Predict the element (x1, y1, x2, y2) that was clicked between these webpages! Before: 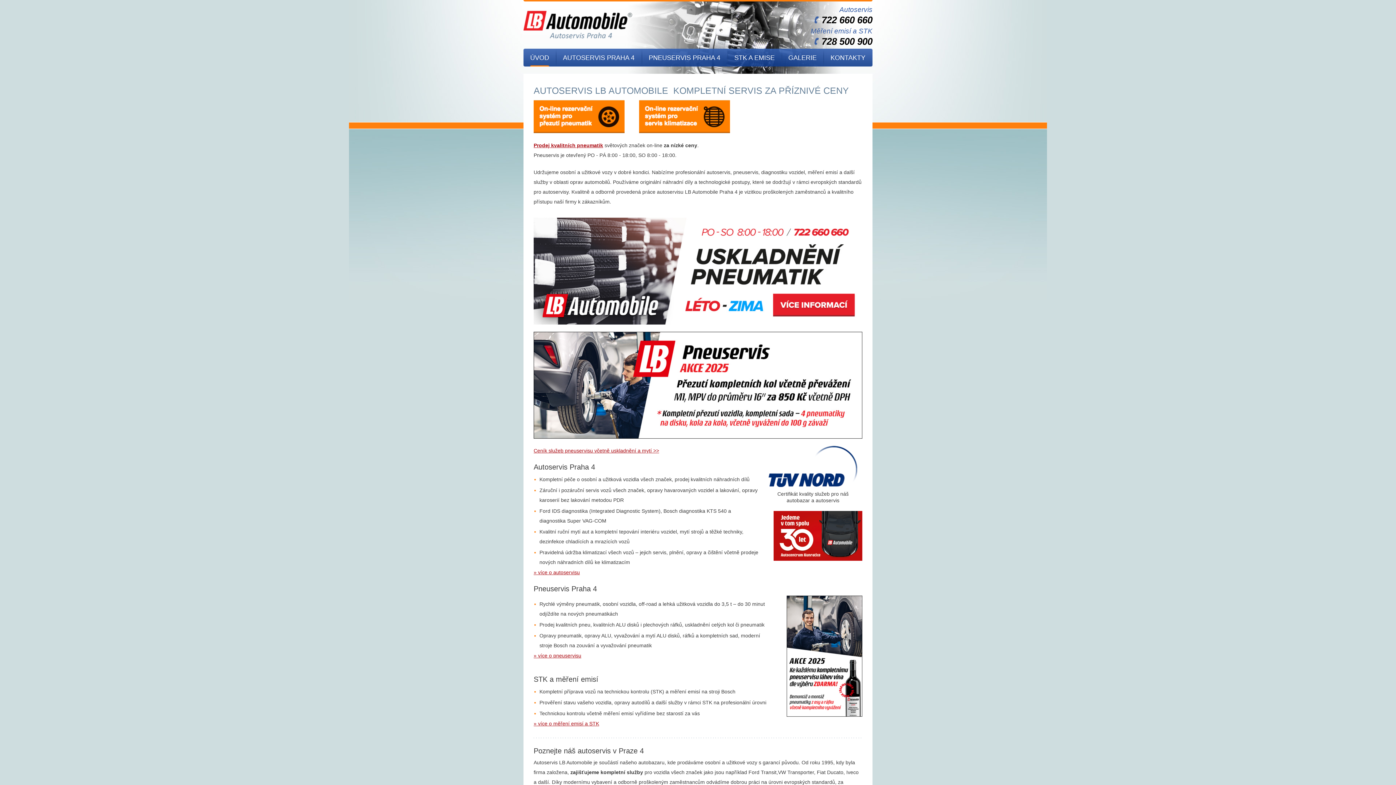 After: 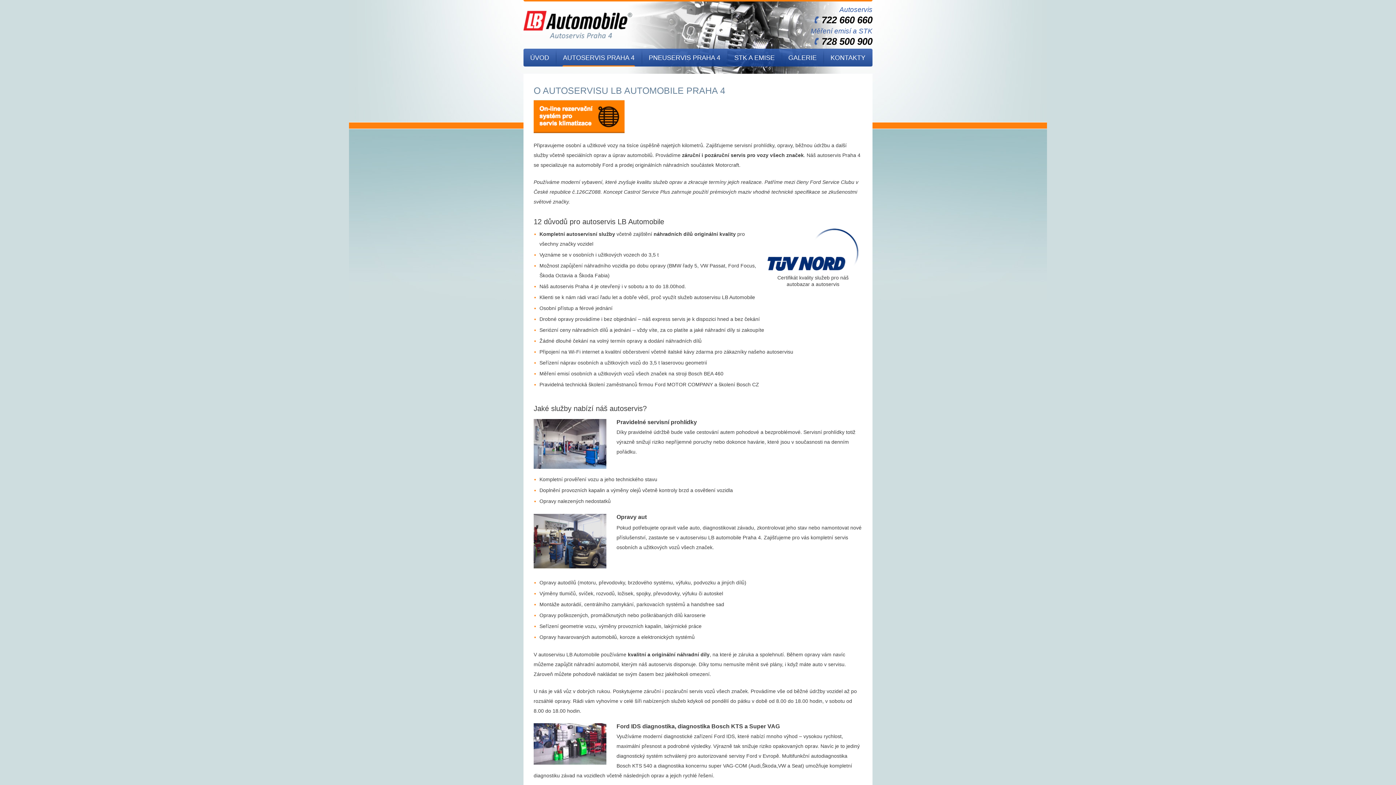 Action: label: » více o autoservisu bbox: (533, 569, 580, 575)